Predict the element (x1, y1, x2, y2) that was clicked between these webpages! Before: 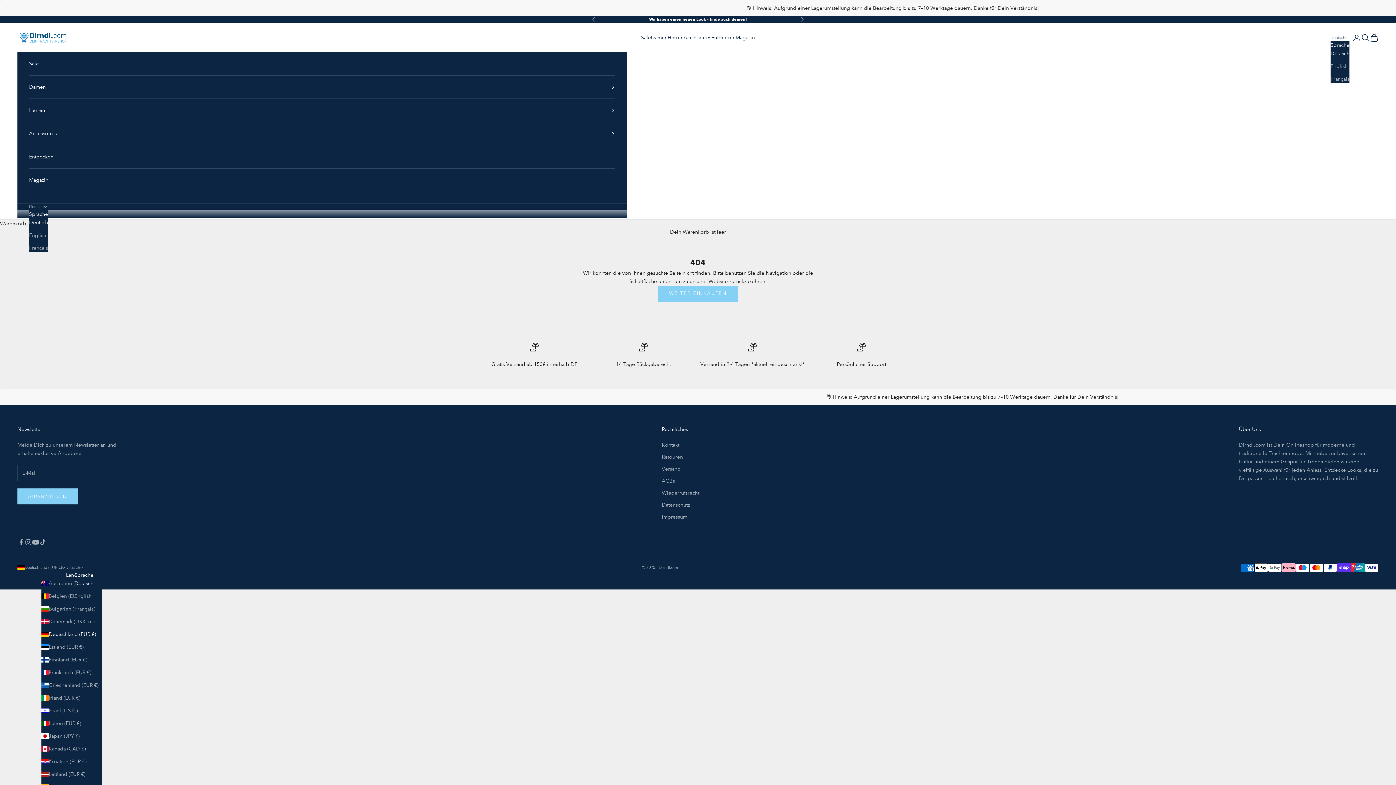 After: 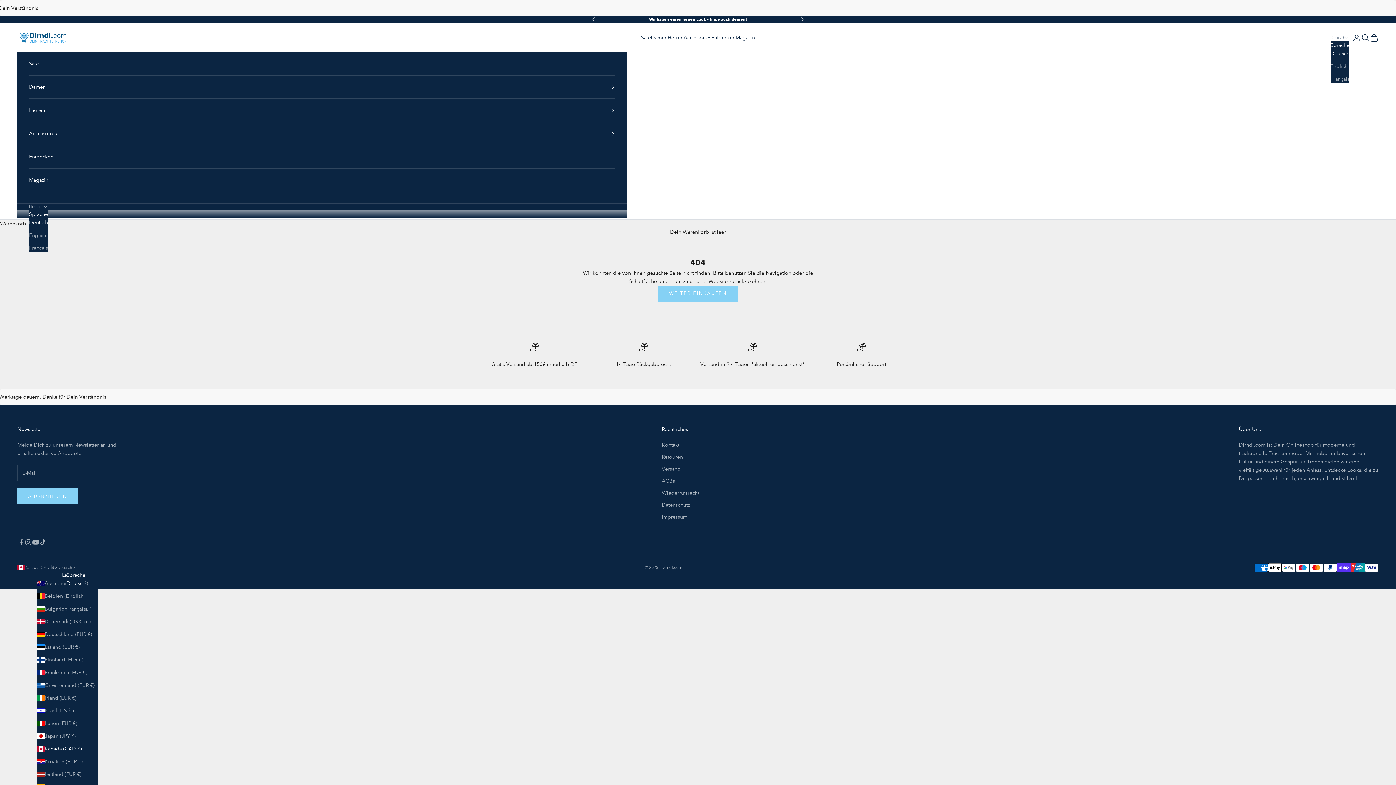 Action: label: Kanada (CAD $) bbox: (41, 744, 101, 753)